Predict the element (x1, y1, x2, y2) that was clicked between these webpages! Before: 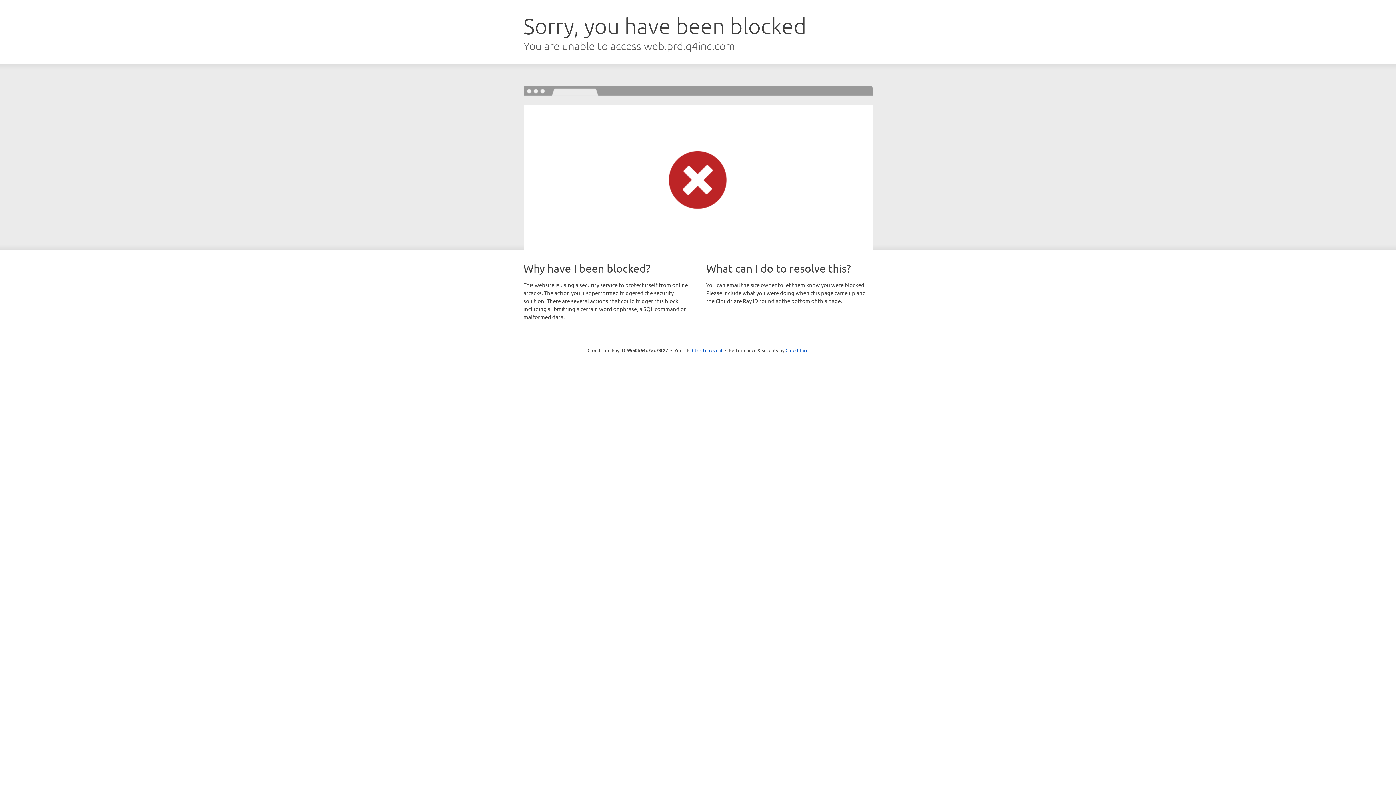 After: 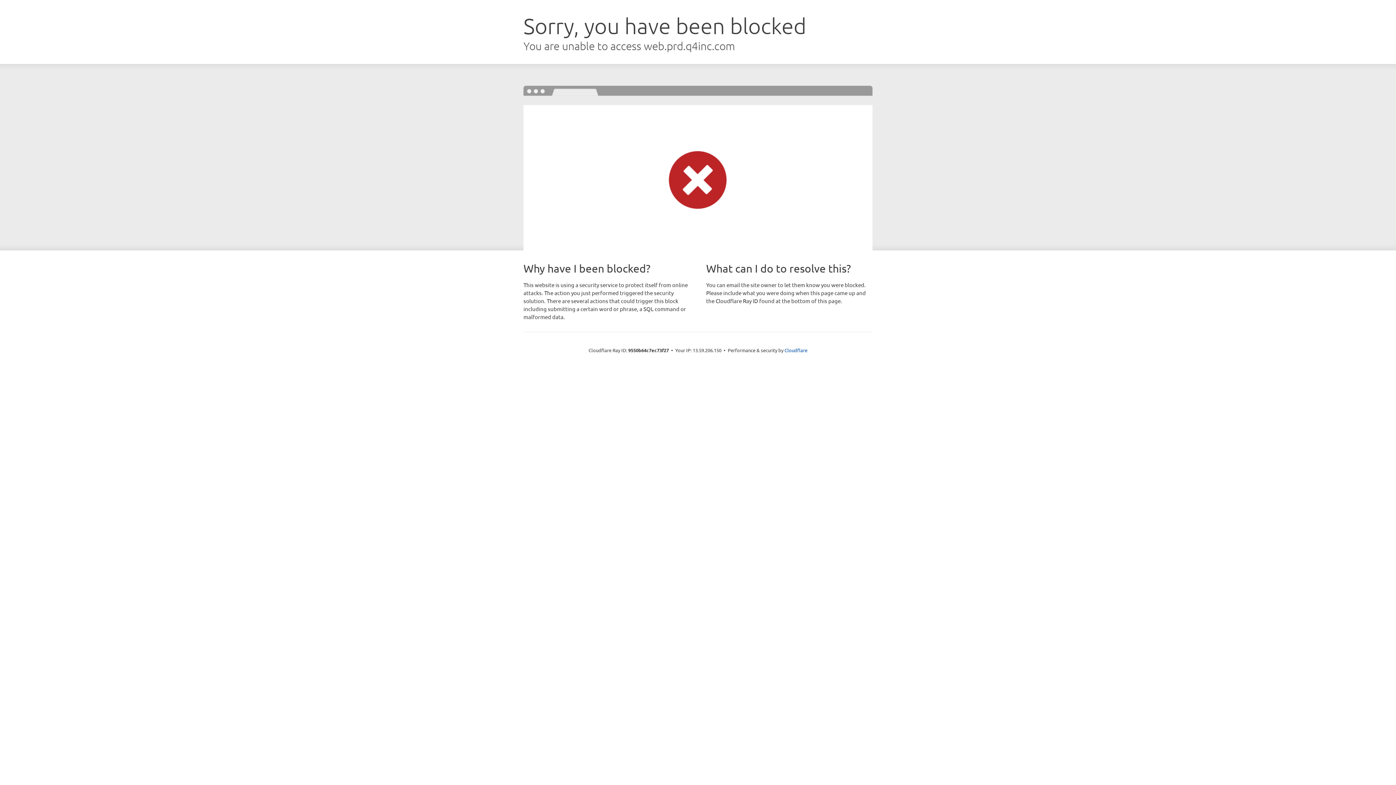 Action: label: Click to reveal bbox: (692, 346, 722, 353)